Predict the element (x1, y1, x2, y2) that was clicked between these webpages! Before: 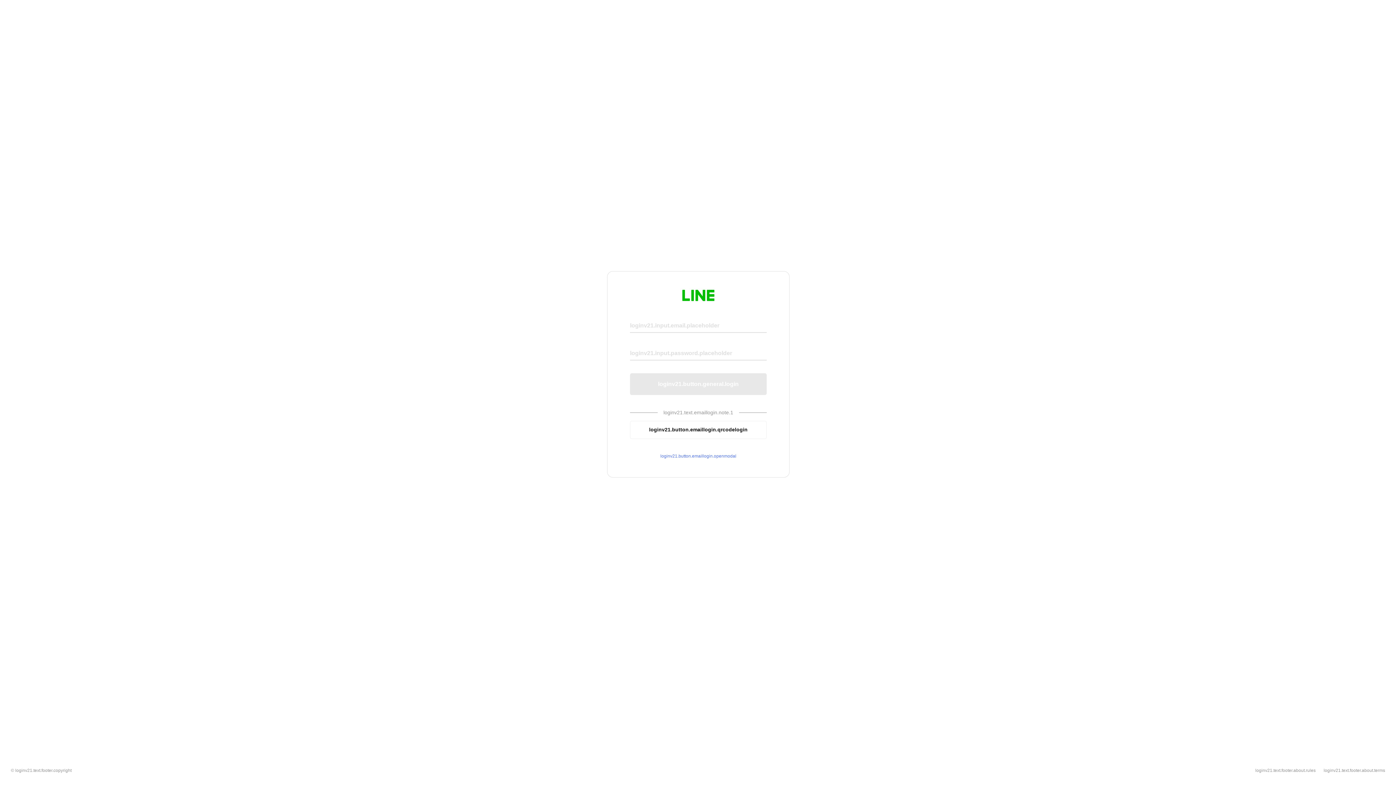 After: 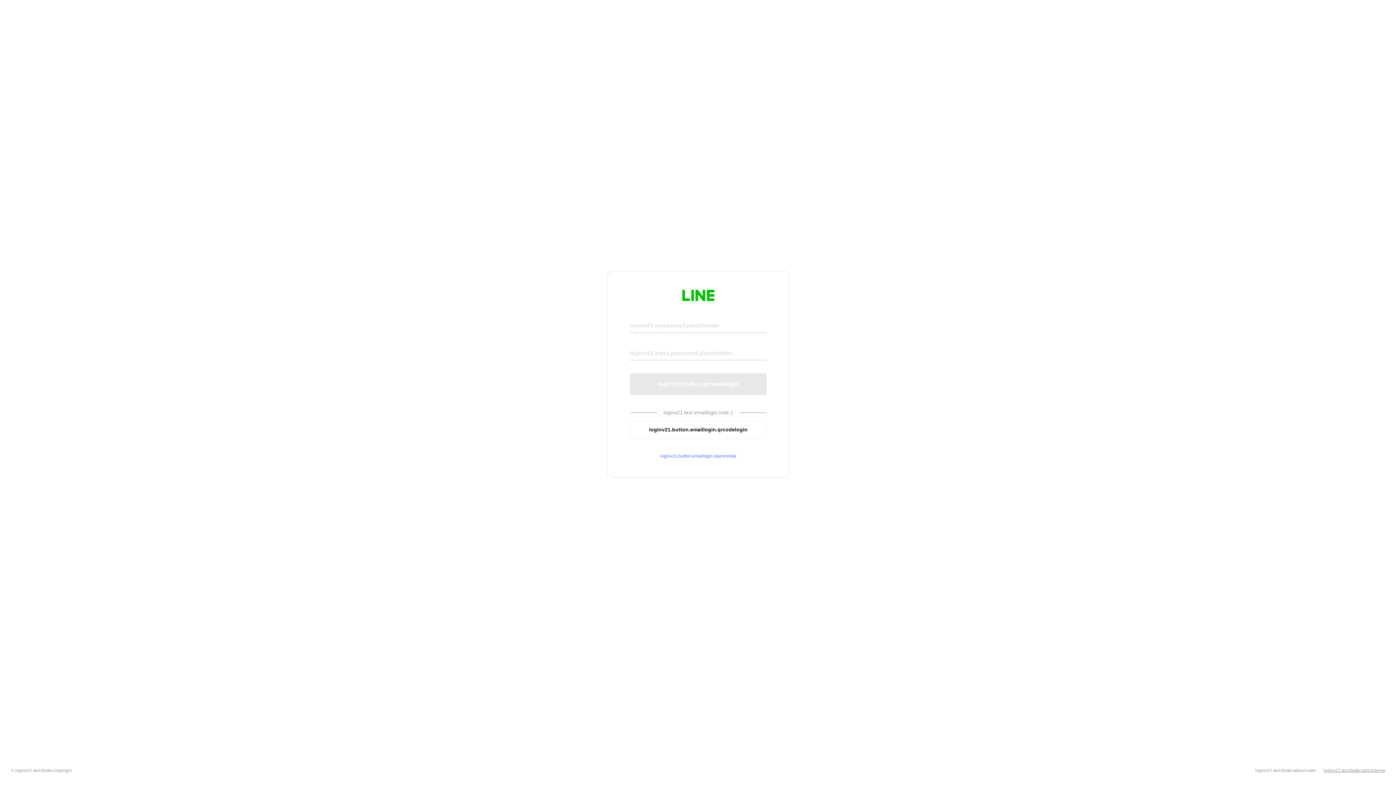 Action: label: loginv21.text.footer.about.terms bbox: (1324, 768, 1385, 773)